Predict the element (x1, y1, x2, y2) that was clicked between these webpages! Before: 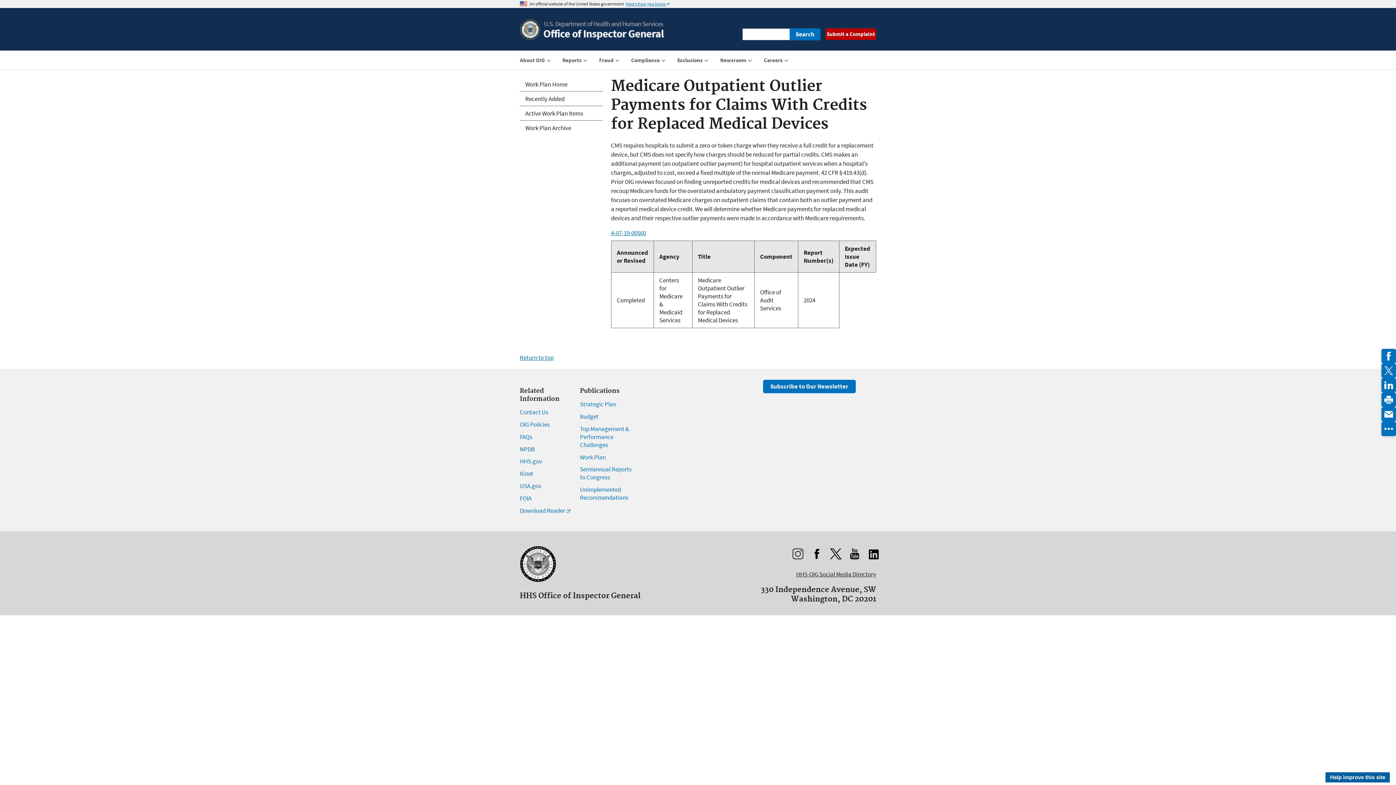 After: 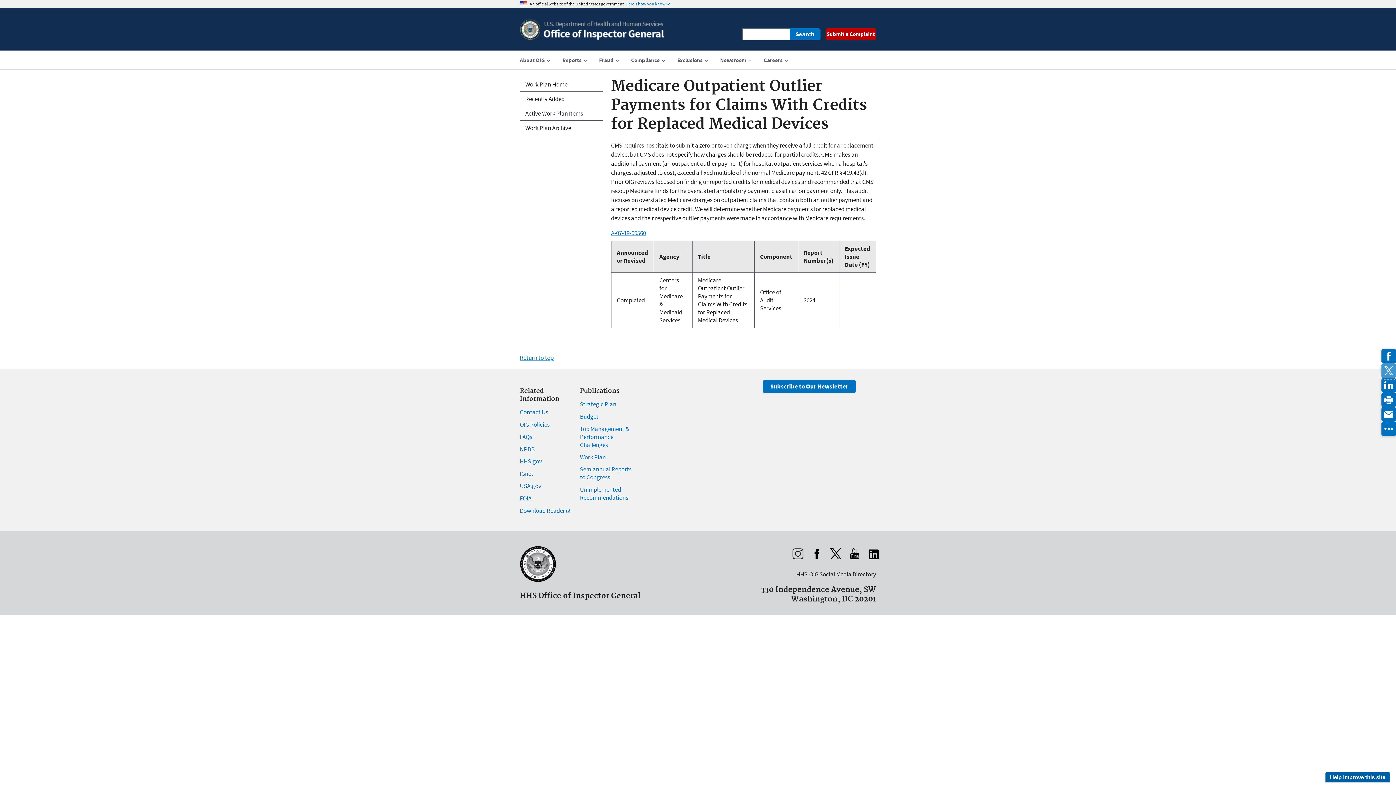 Action: bbox: (1381, 363, 1396, 378)